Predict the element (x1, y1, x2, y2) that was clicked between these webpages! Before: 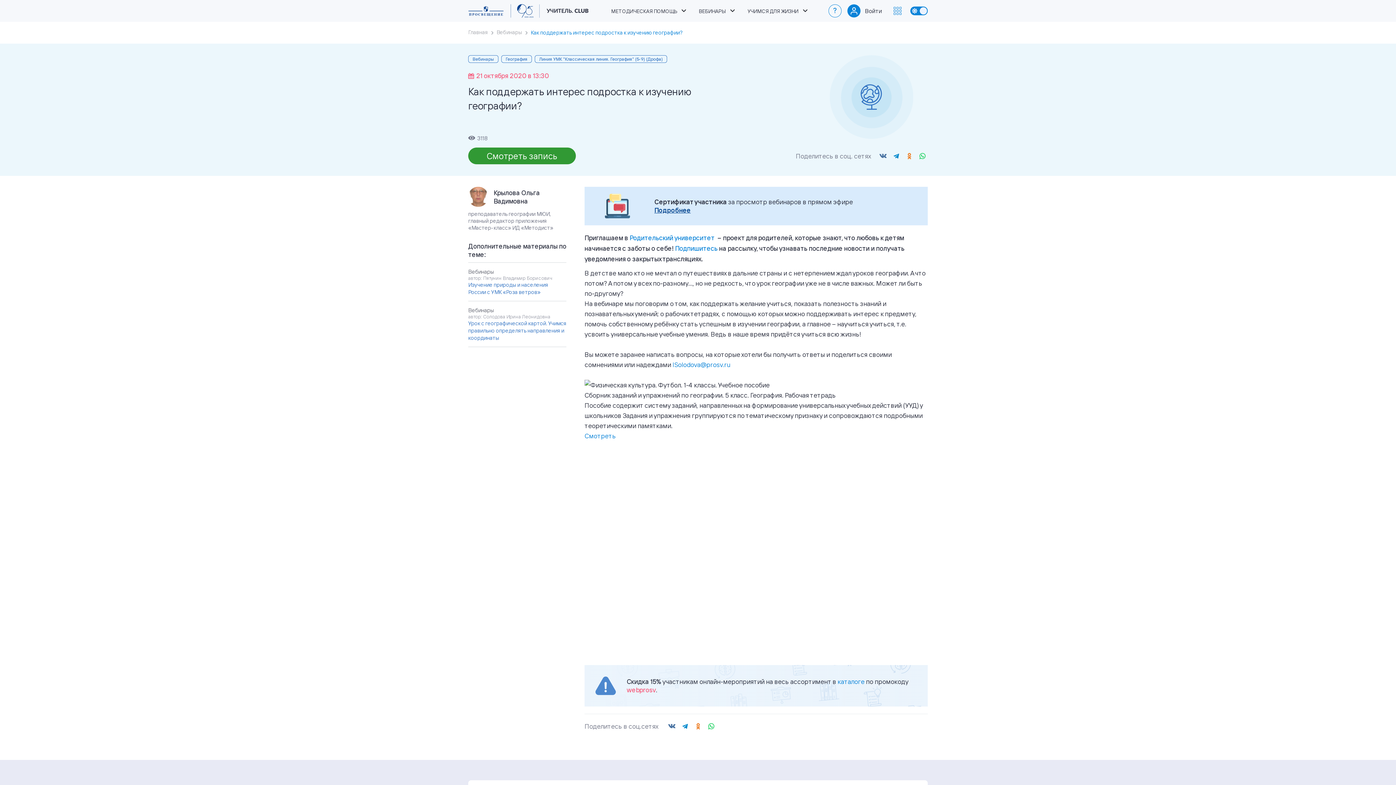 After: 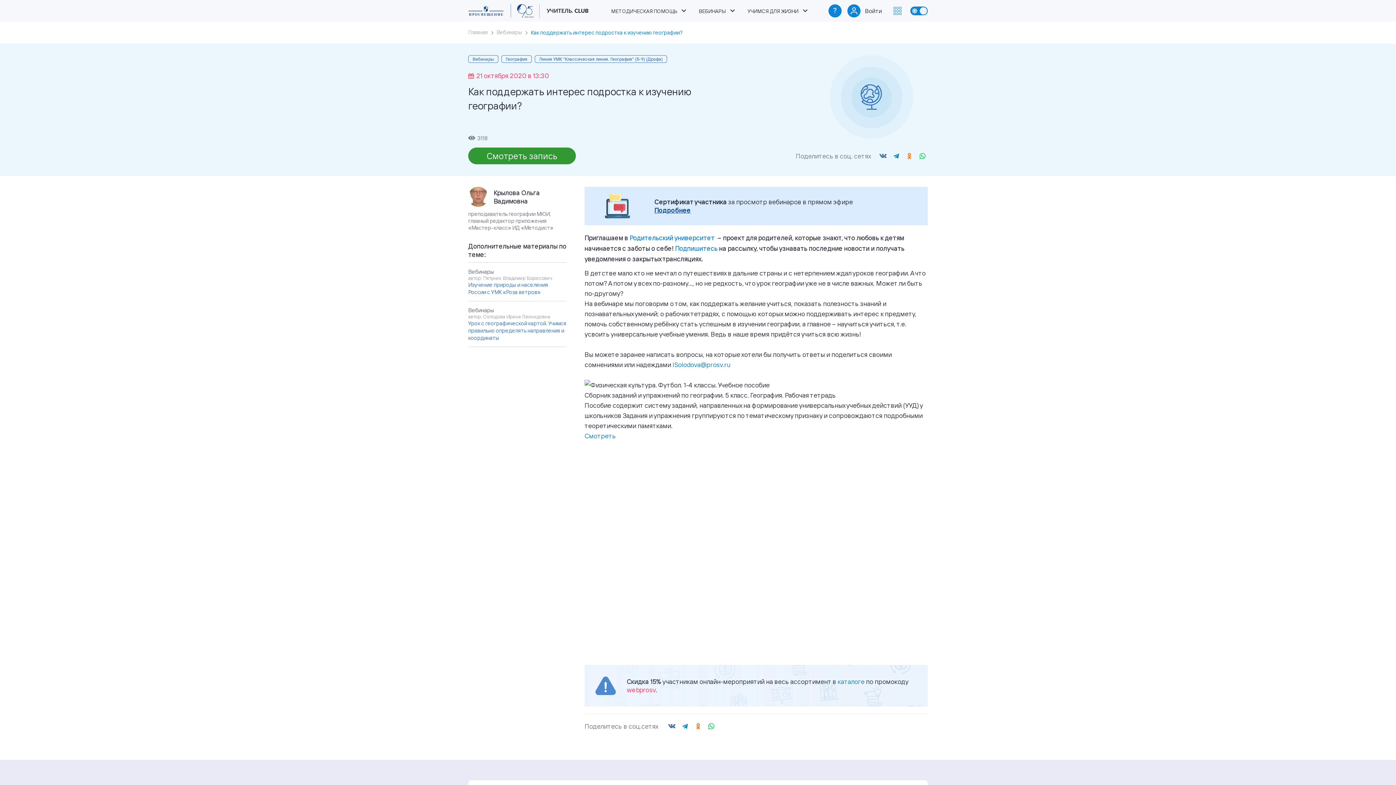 Action: bbox: (828, 4, 841, 17) label: ?